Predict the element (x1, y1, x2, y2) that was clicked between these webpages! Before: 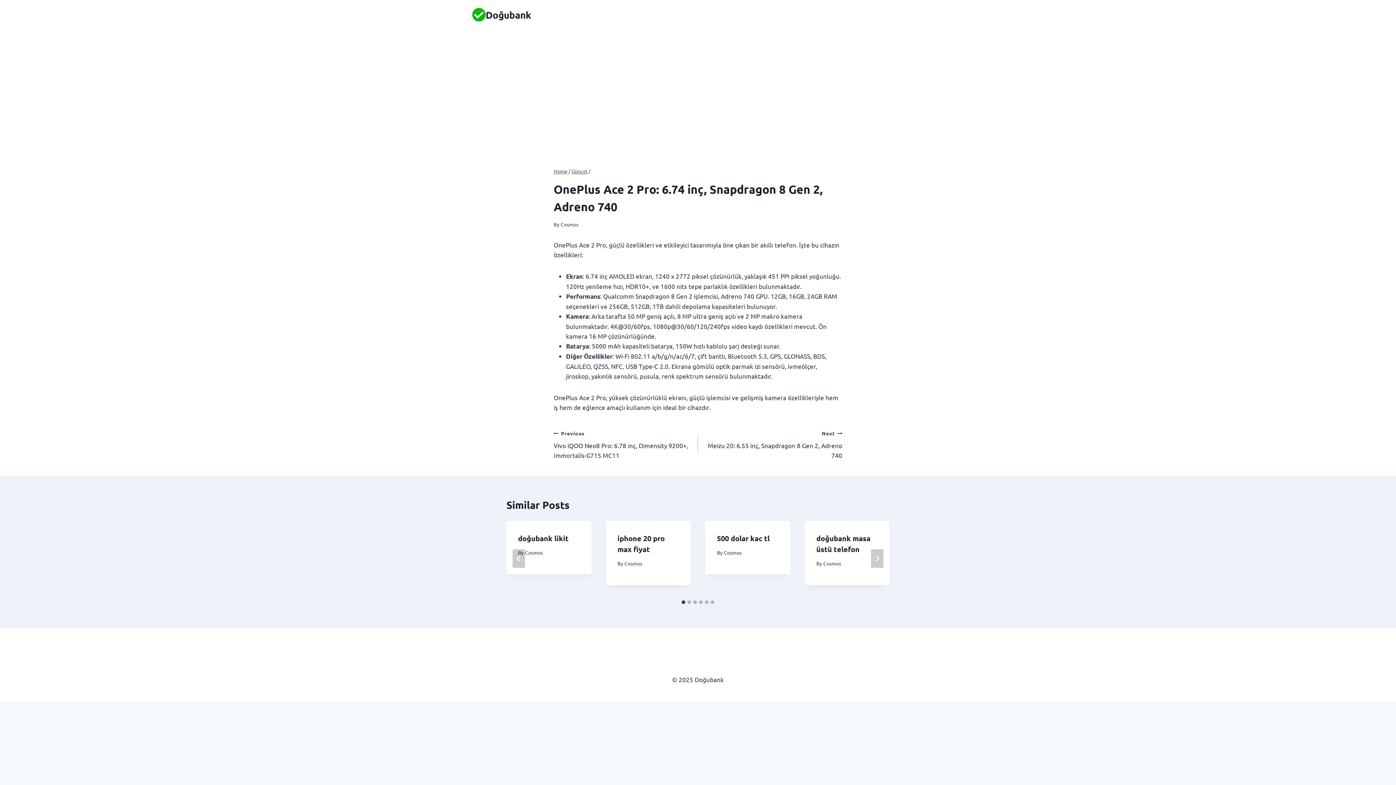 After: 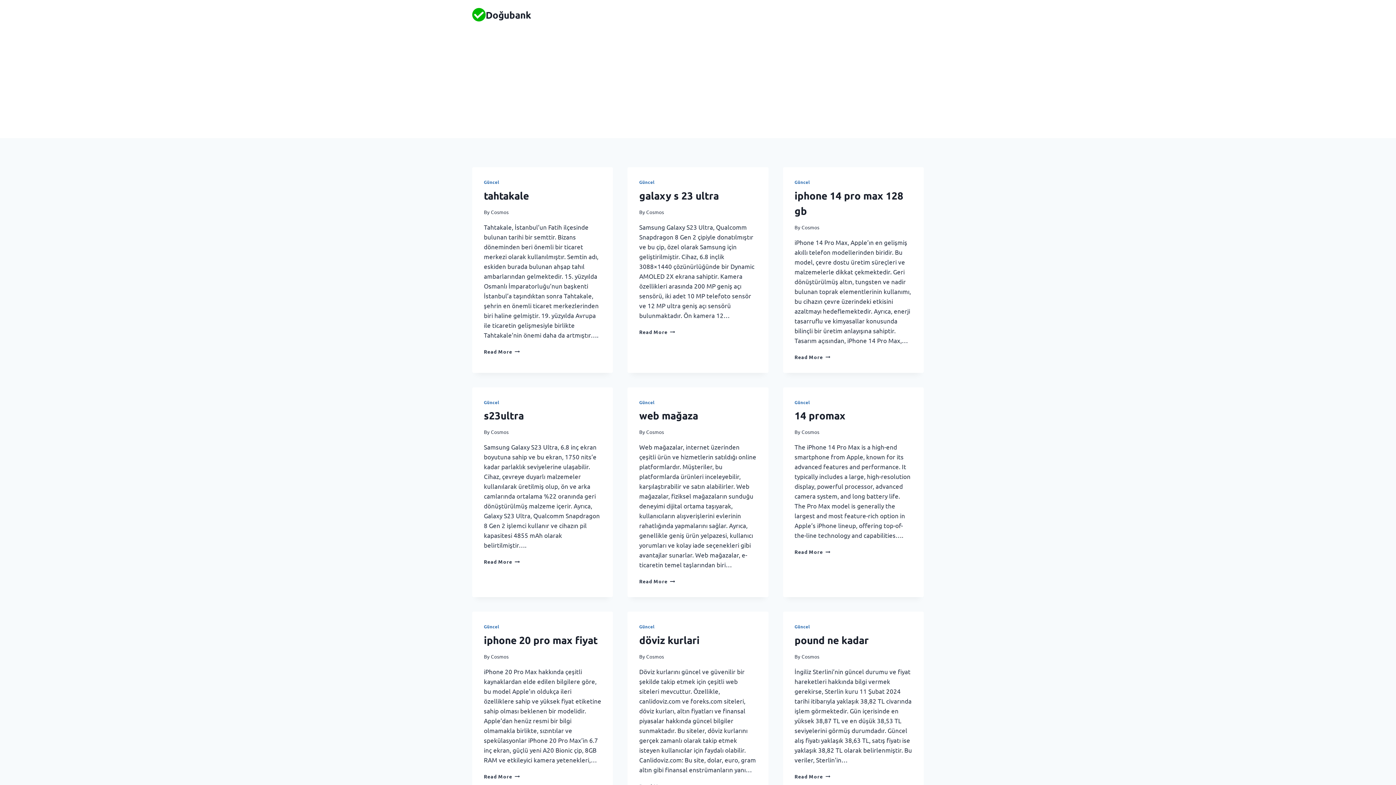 Action: bbox: (472, 7, 531, 21) label: Doğubank